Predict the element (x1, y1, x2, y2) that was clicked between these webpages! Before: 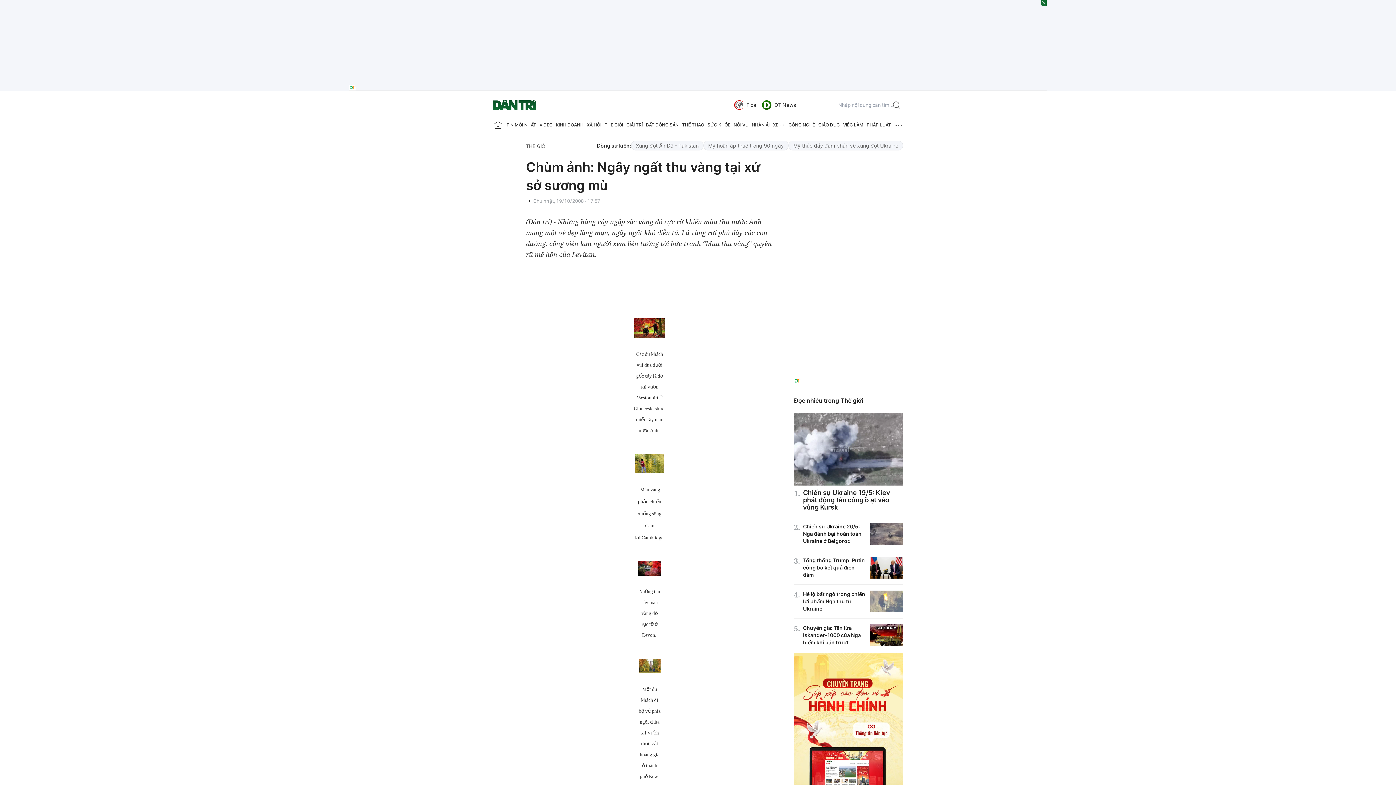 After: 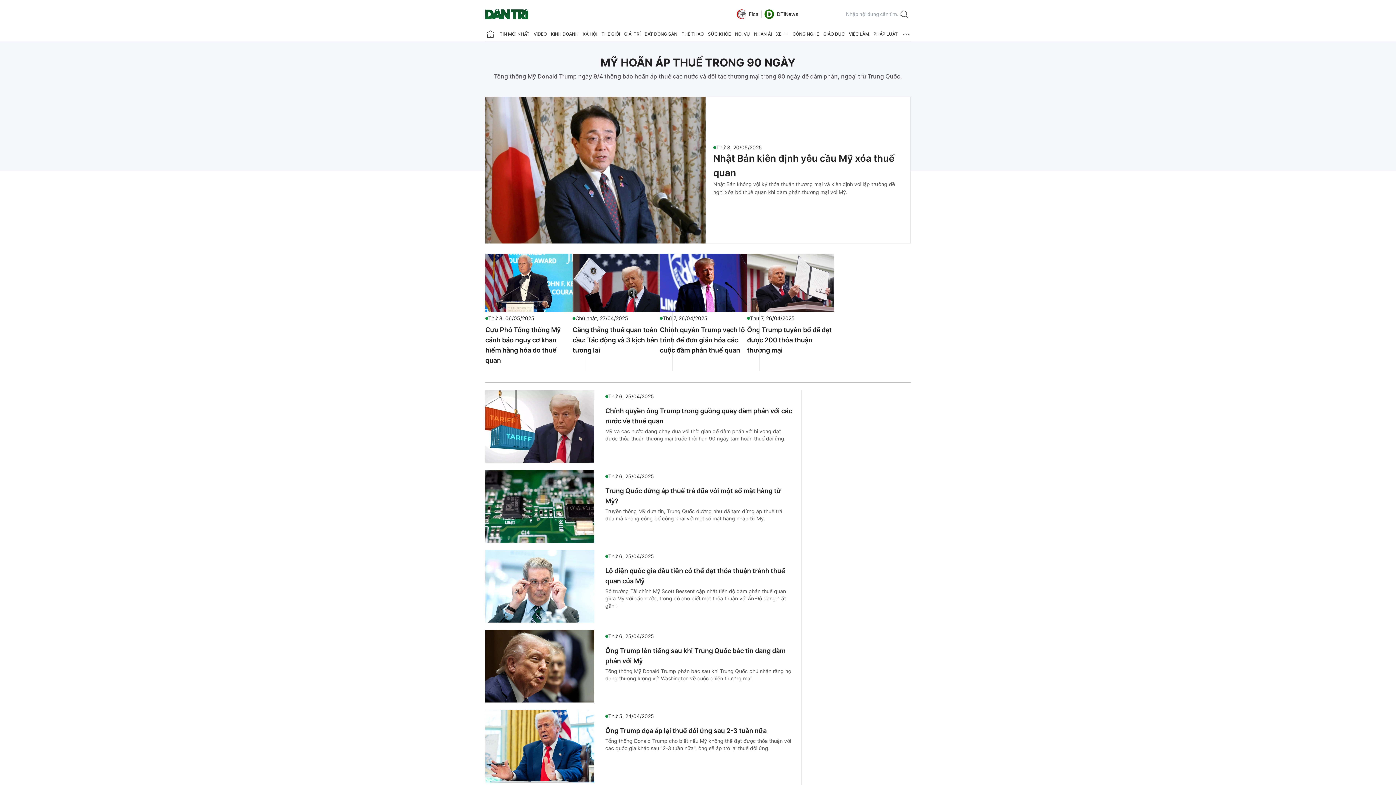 Action: label: Mỹ hoãn áp thuế trong 90 ngày bbox: (703, 140, 788, 150)